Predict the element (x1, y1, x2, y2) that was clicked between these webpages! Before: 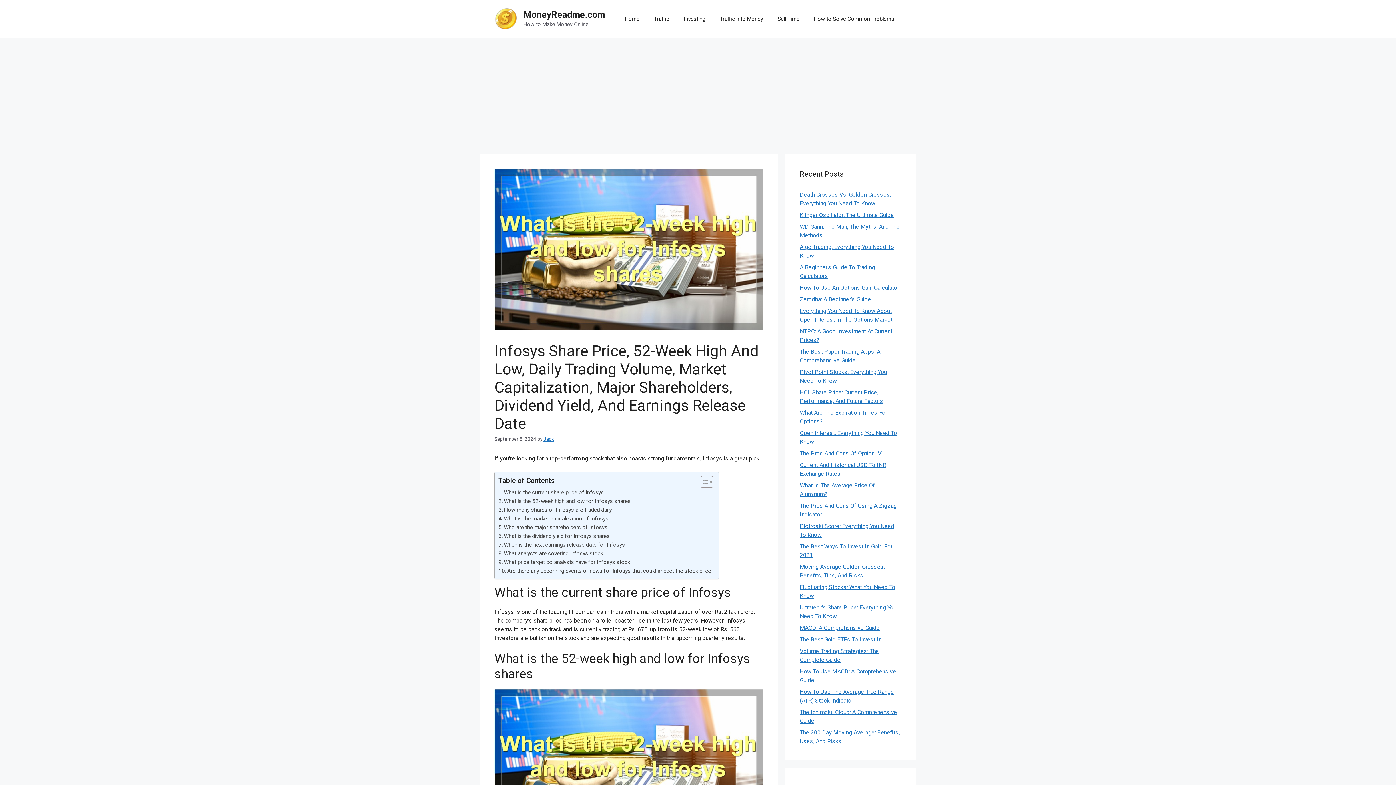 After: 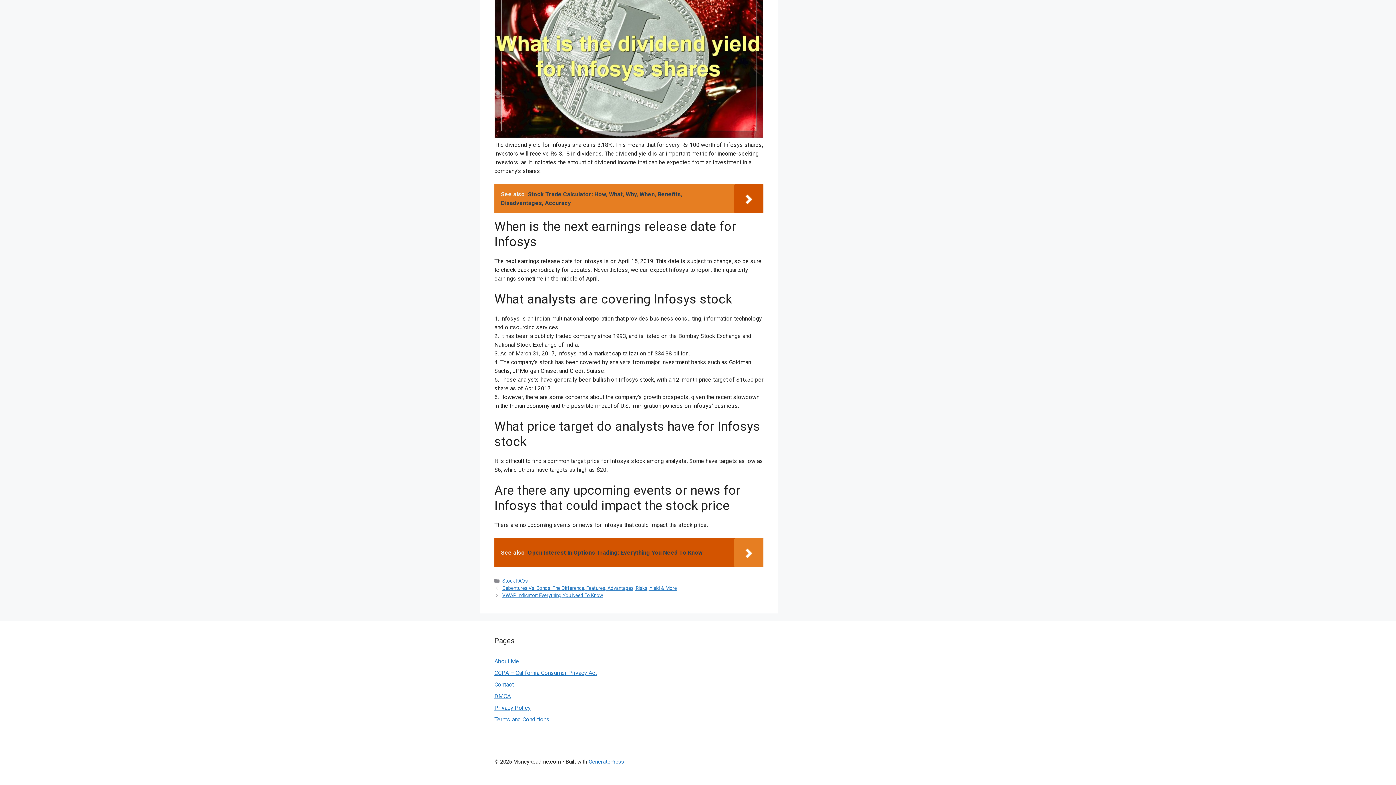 Action: label: What analysts are covering Infosys stock bbox: (498, 549, 603, 558)